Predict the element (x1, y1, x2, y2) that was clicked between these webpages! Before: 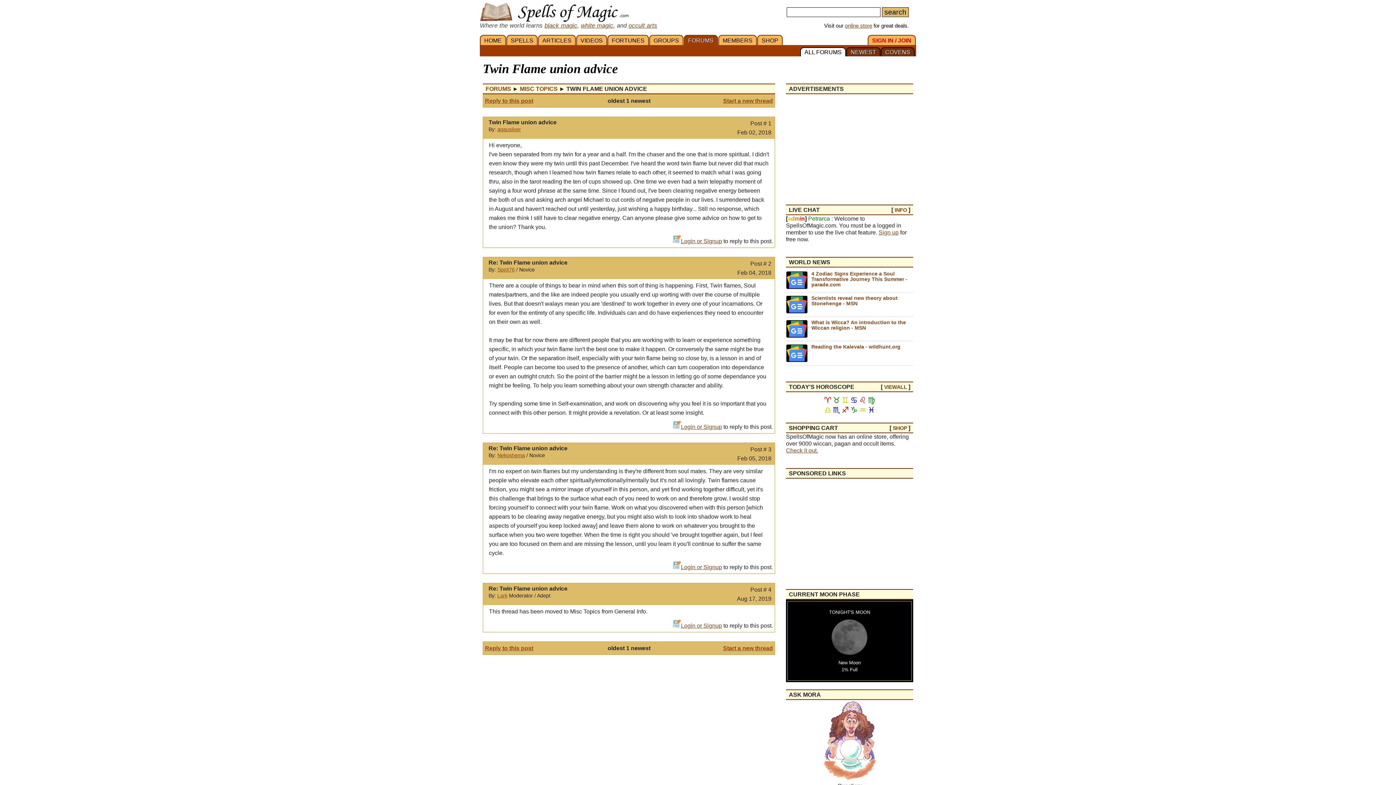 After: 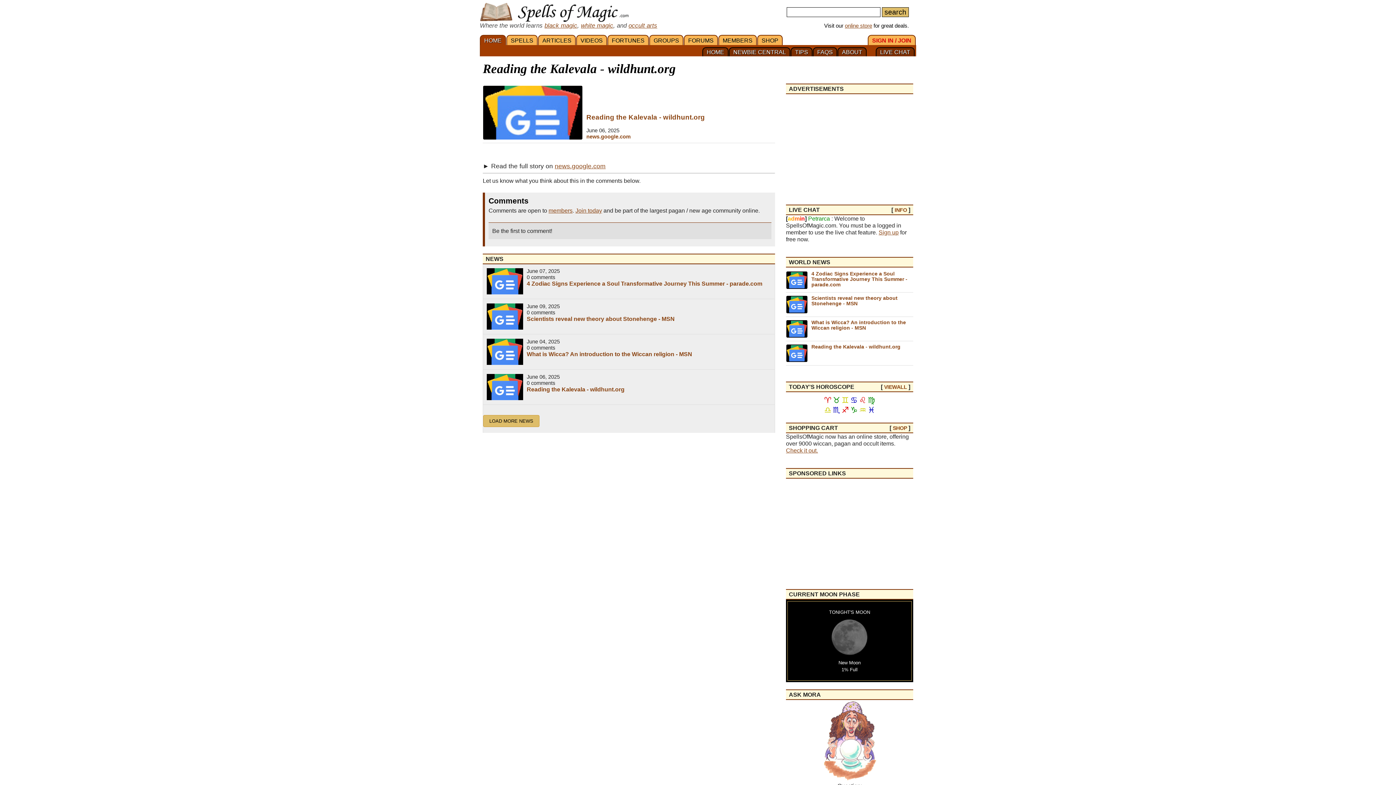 Action: bbox: (786, 344, 808, 362)